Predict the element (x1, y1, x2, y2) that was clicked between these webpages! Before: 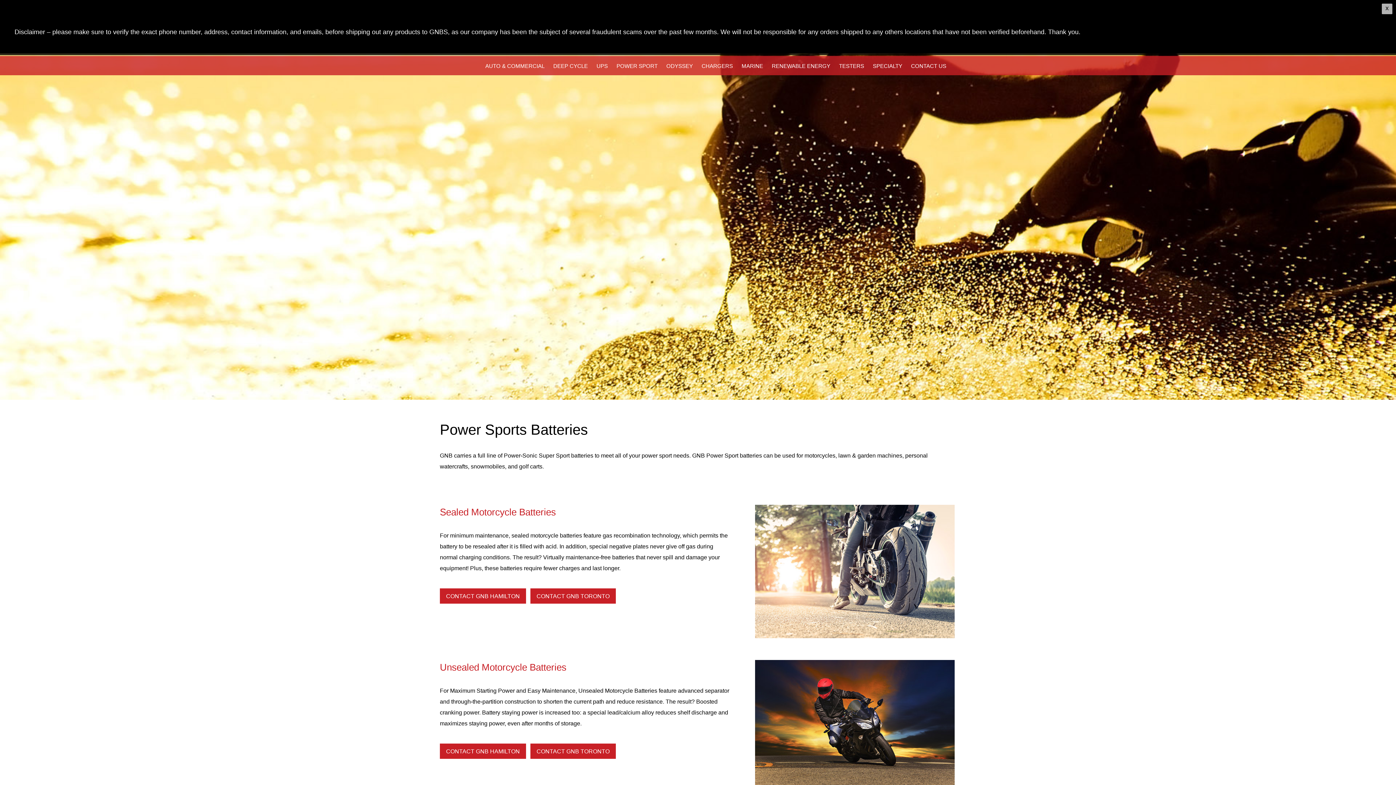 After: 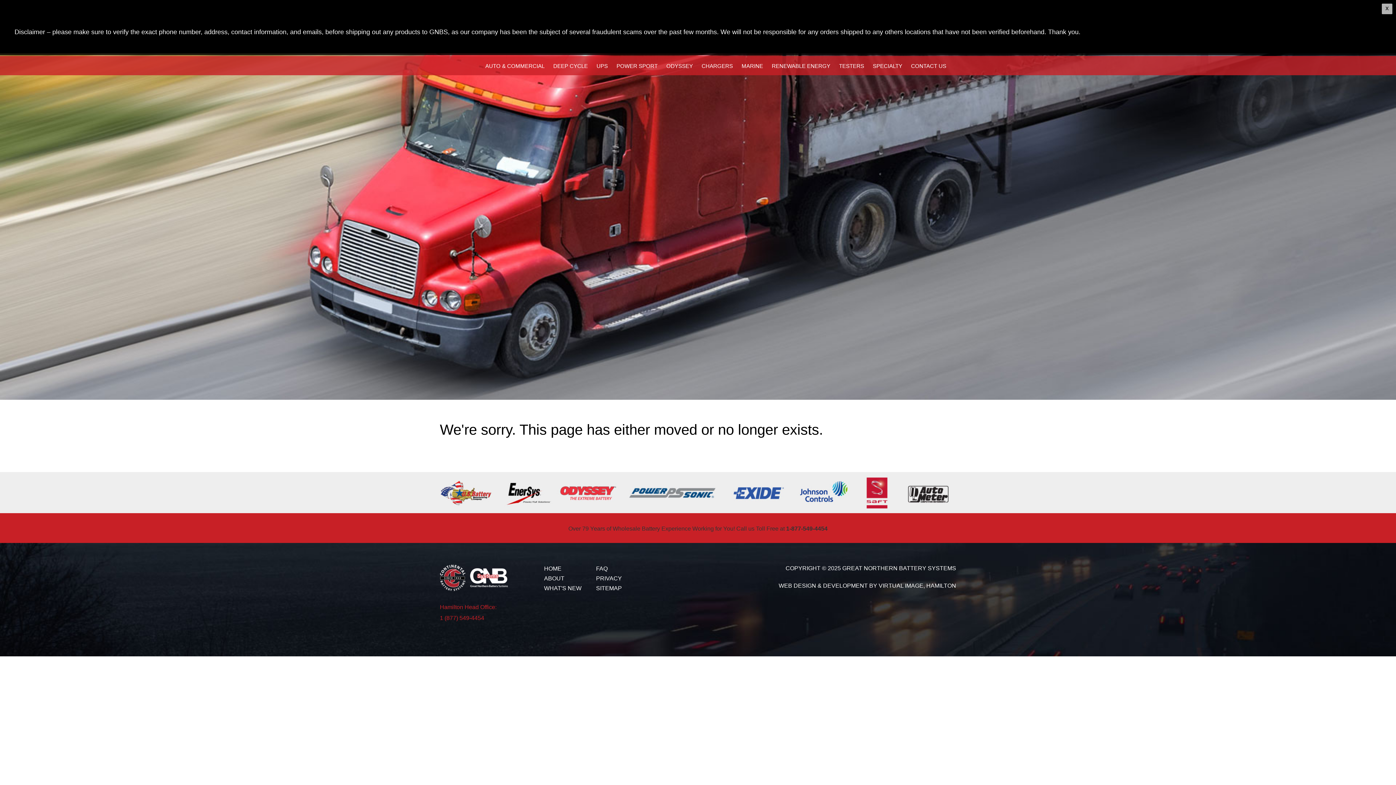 Action: label: CONTACT GNB TORONTO bbox: (530, 744, 616, 759)